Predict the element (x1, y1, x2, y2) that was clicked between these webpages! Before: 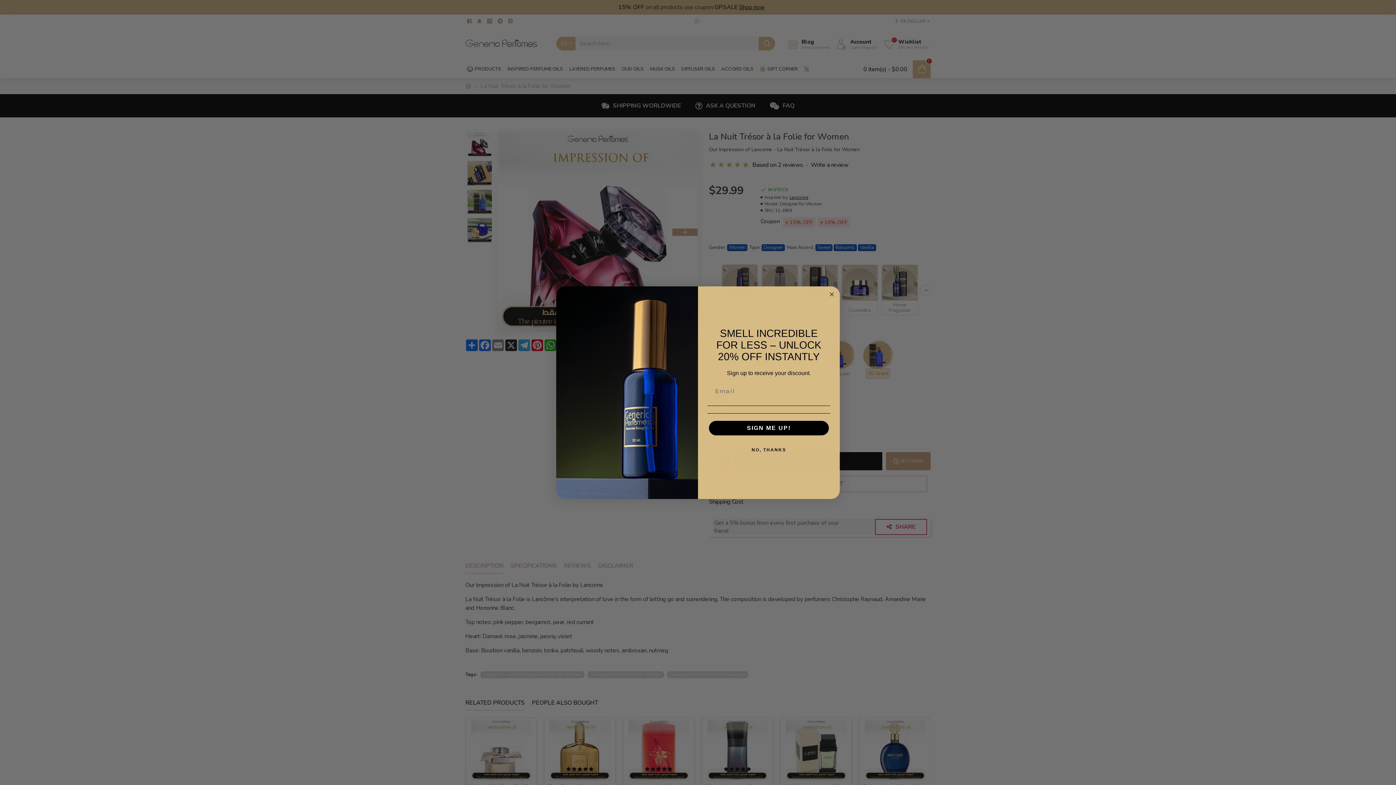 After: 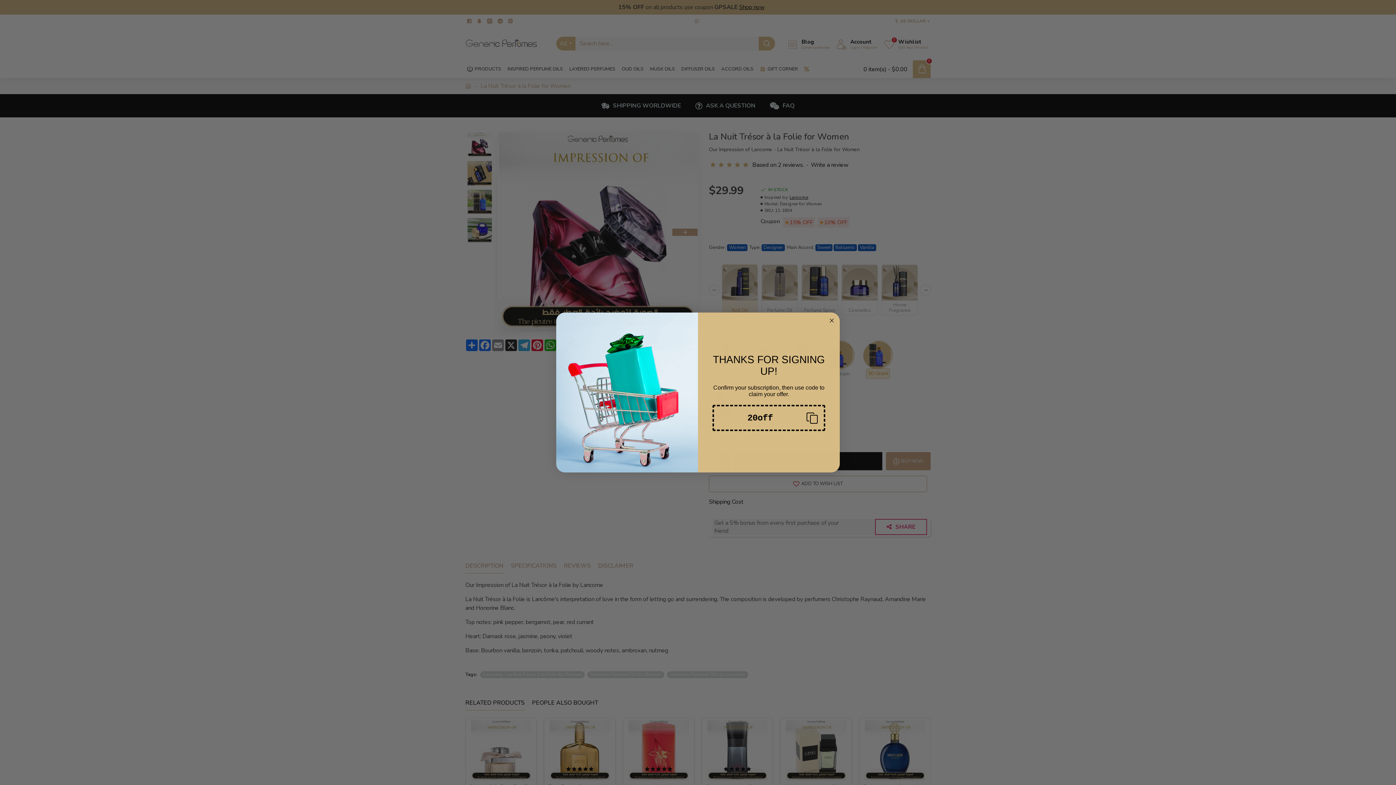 Action: label: SIGN ME UP! bbox: (709, 421, 829, 435)